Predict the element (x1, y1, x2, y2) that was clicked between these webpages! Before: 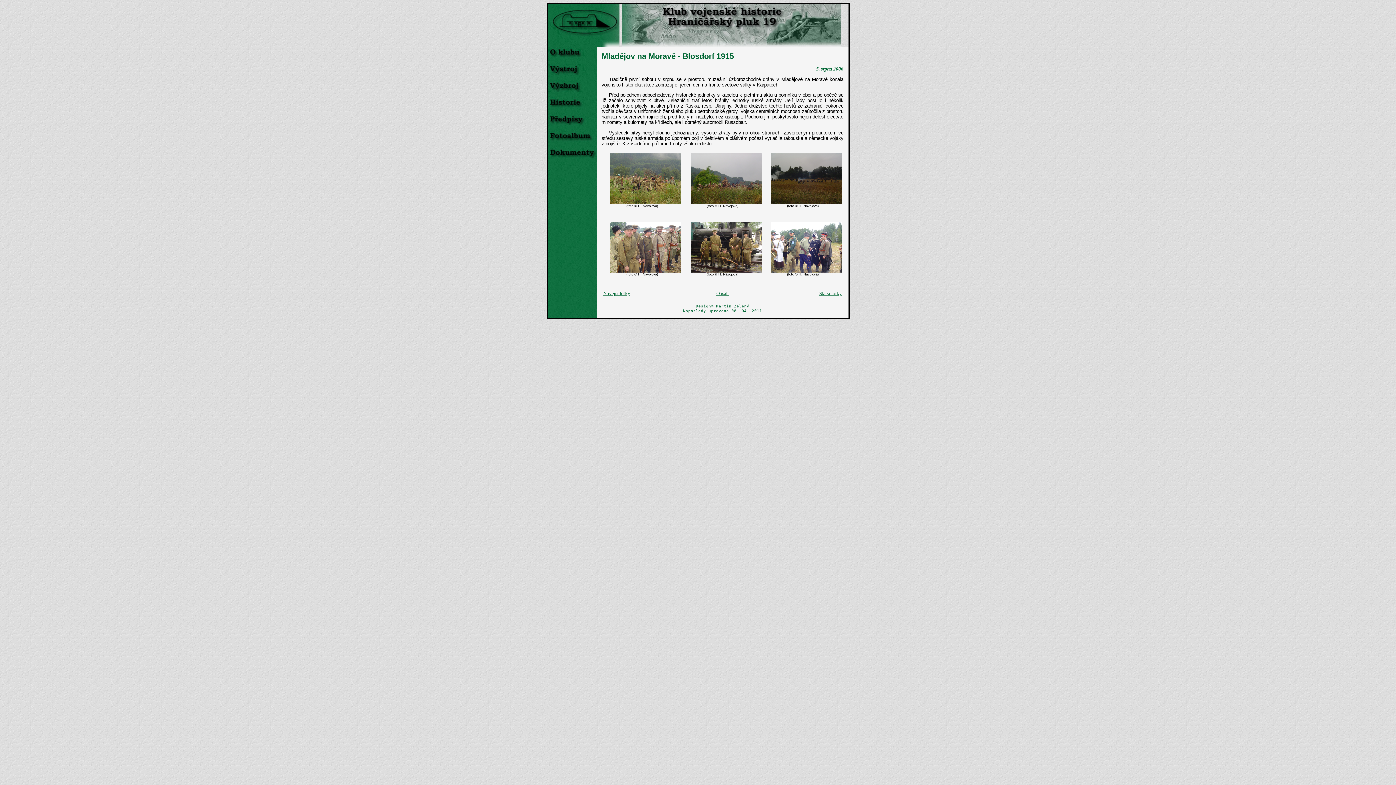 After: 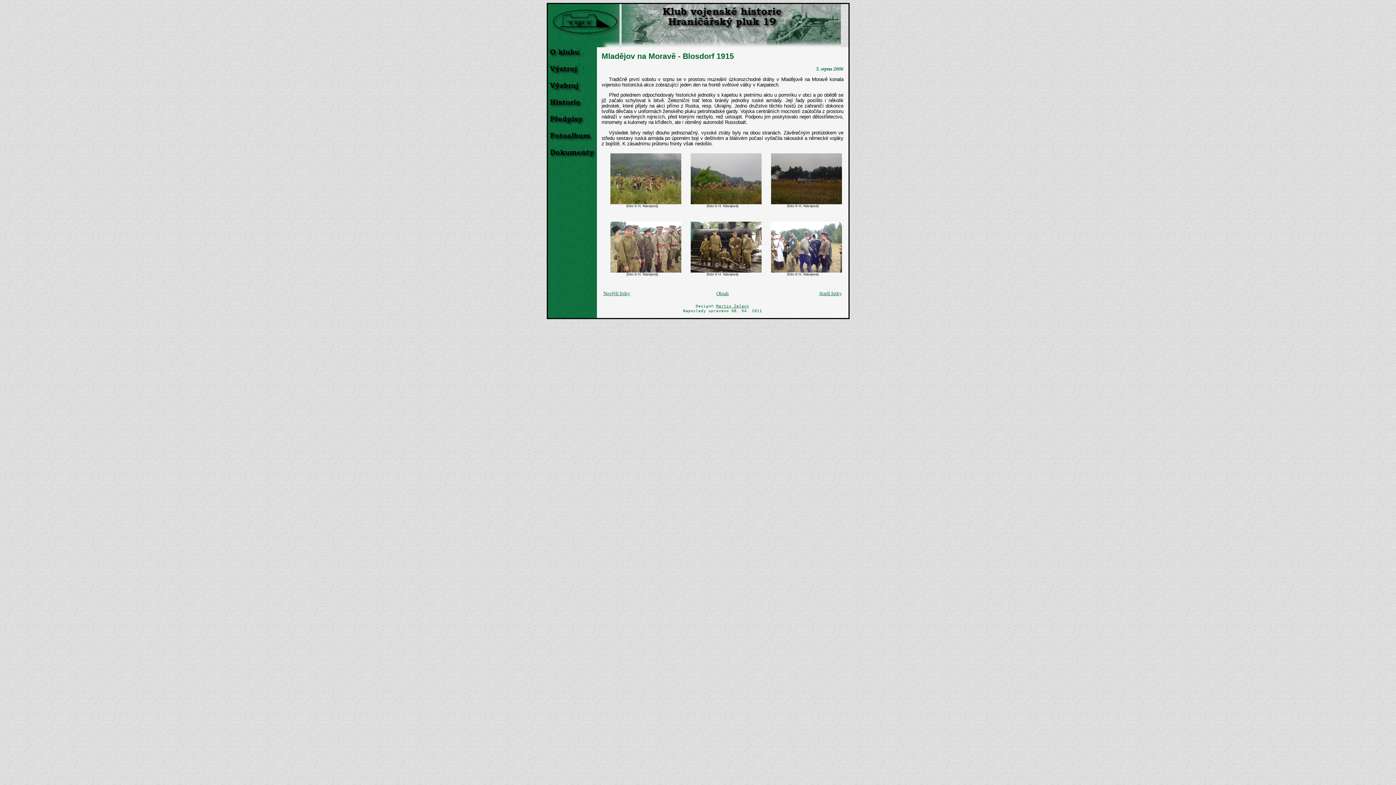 Action: bbox: (771, 269, 842, 273)